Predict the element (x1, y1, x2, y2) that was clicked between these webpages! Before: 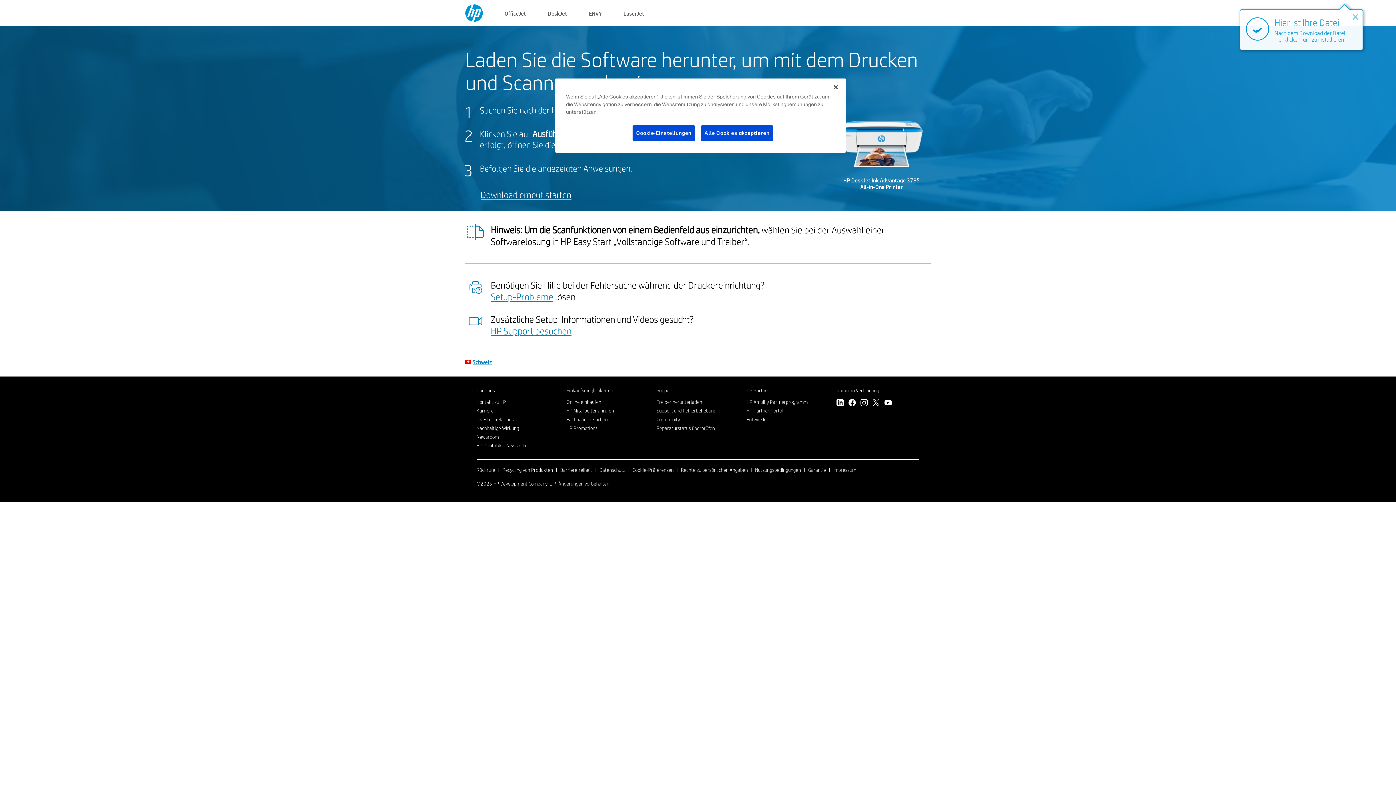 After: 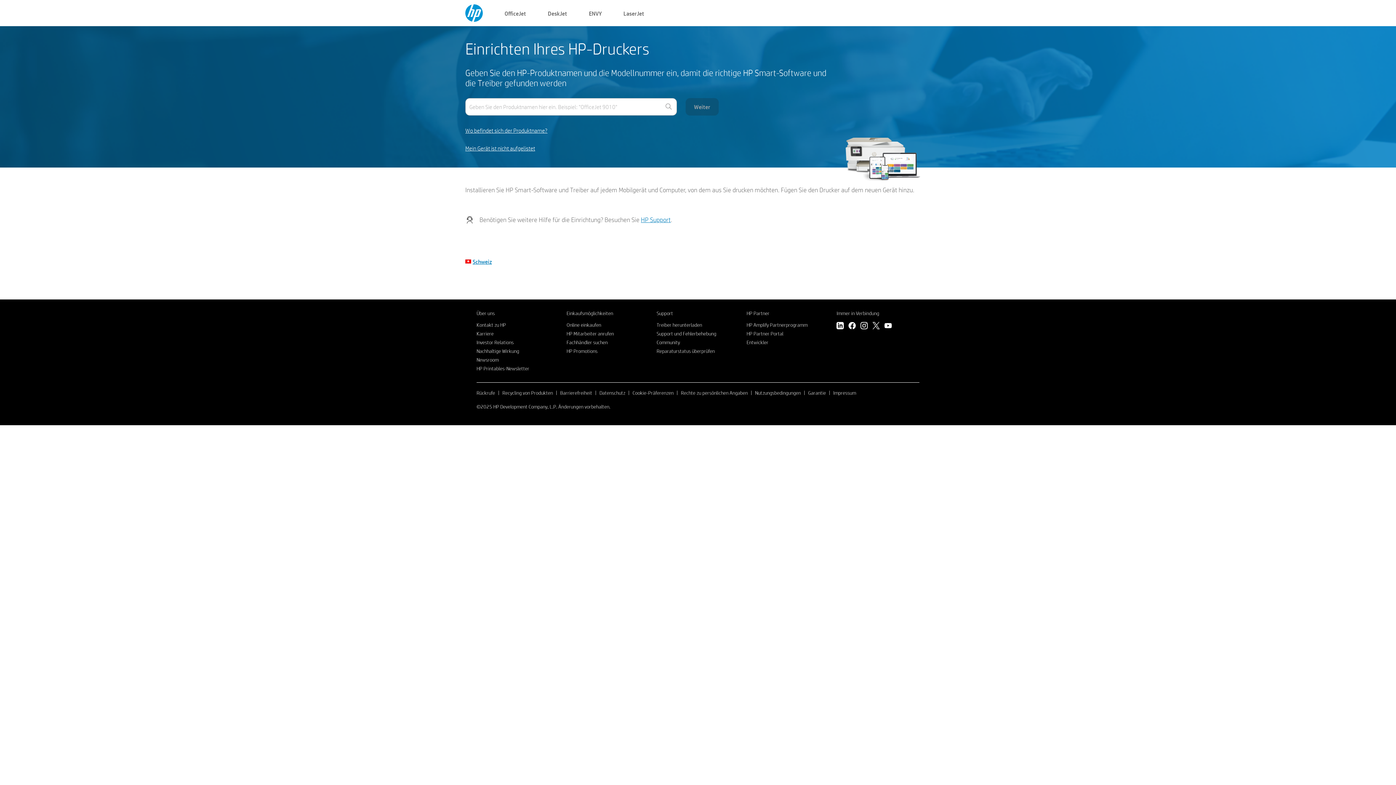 Action: bbox: (465, 15, 482, 23)